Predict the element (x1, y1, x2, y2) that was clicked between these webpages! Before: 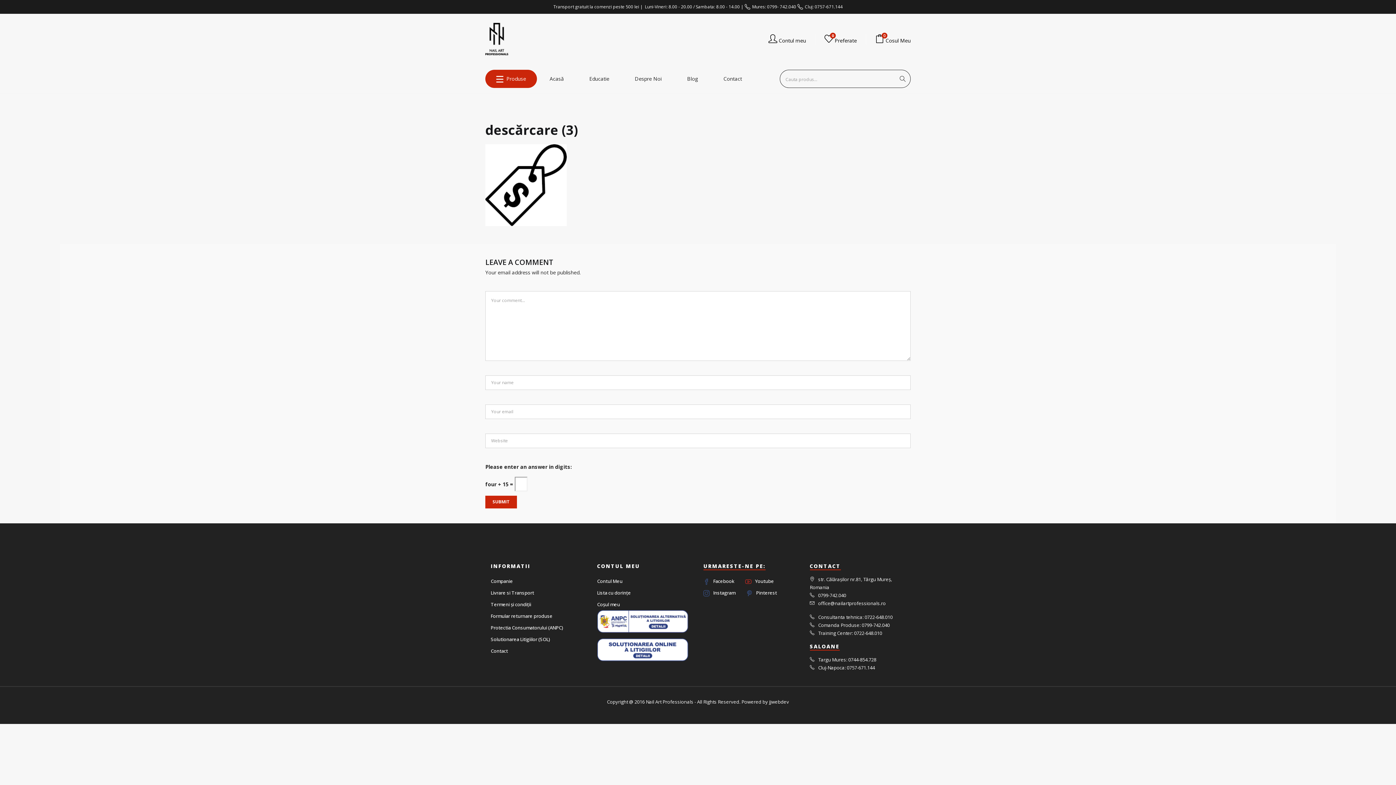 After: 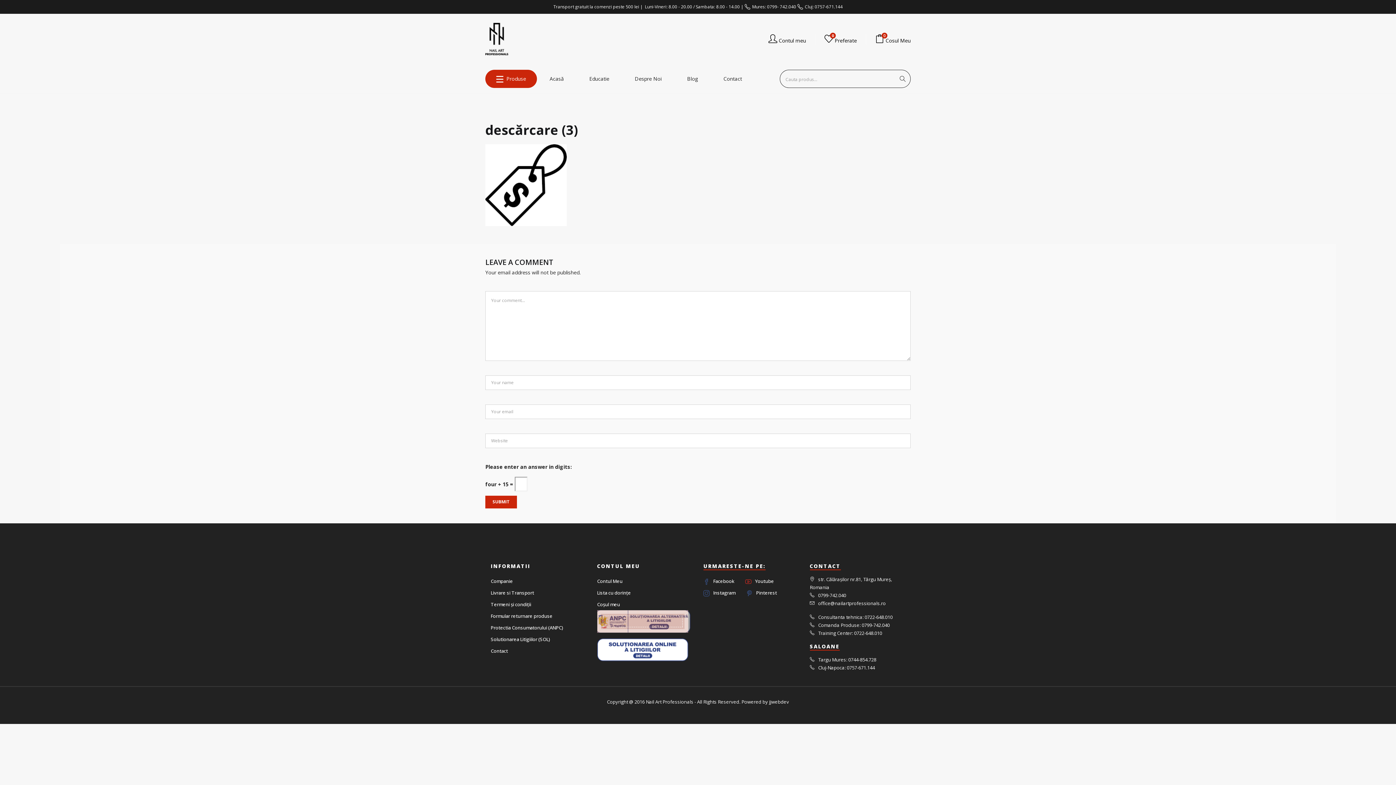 Action: bbox: (597, 610, 688, 633)